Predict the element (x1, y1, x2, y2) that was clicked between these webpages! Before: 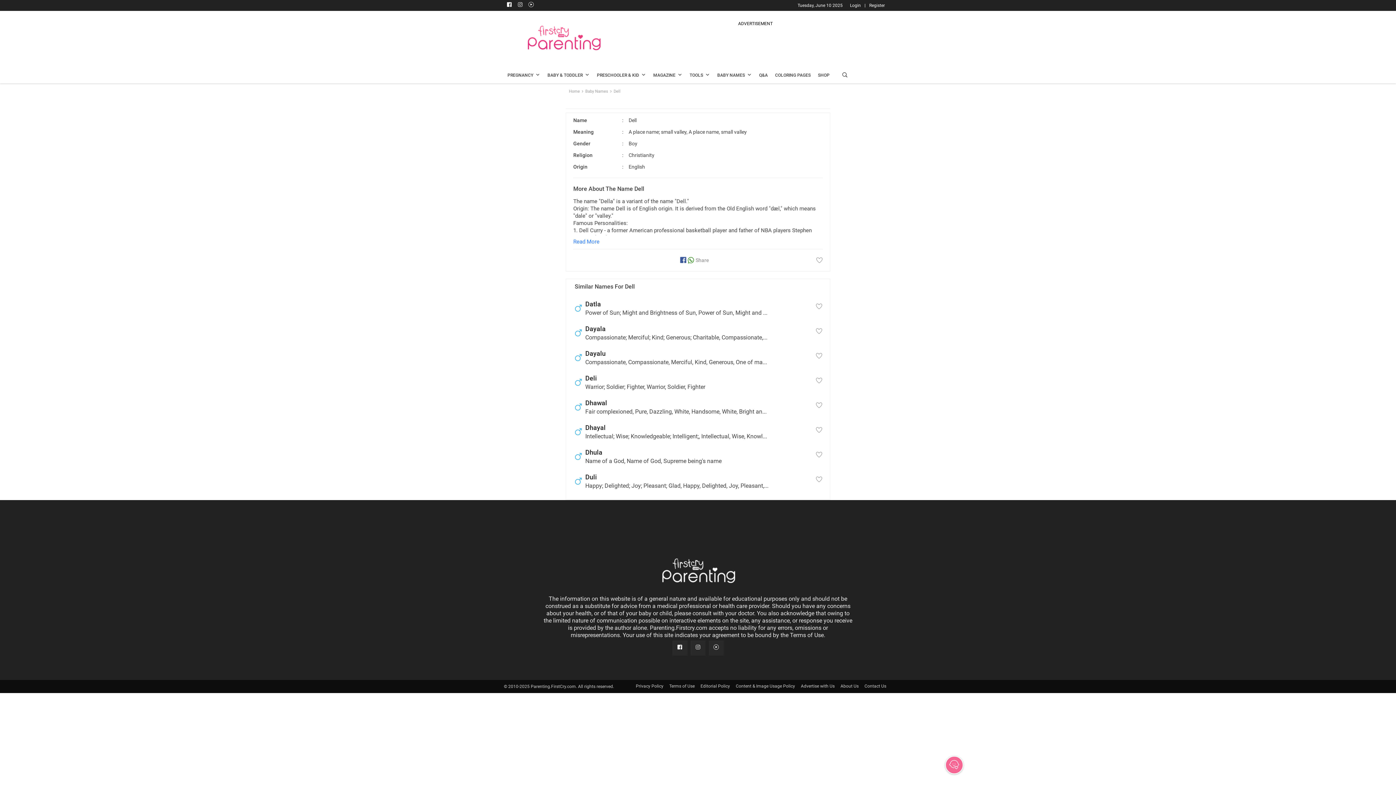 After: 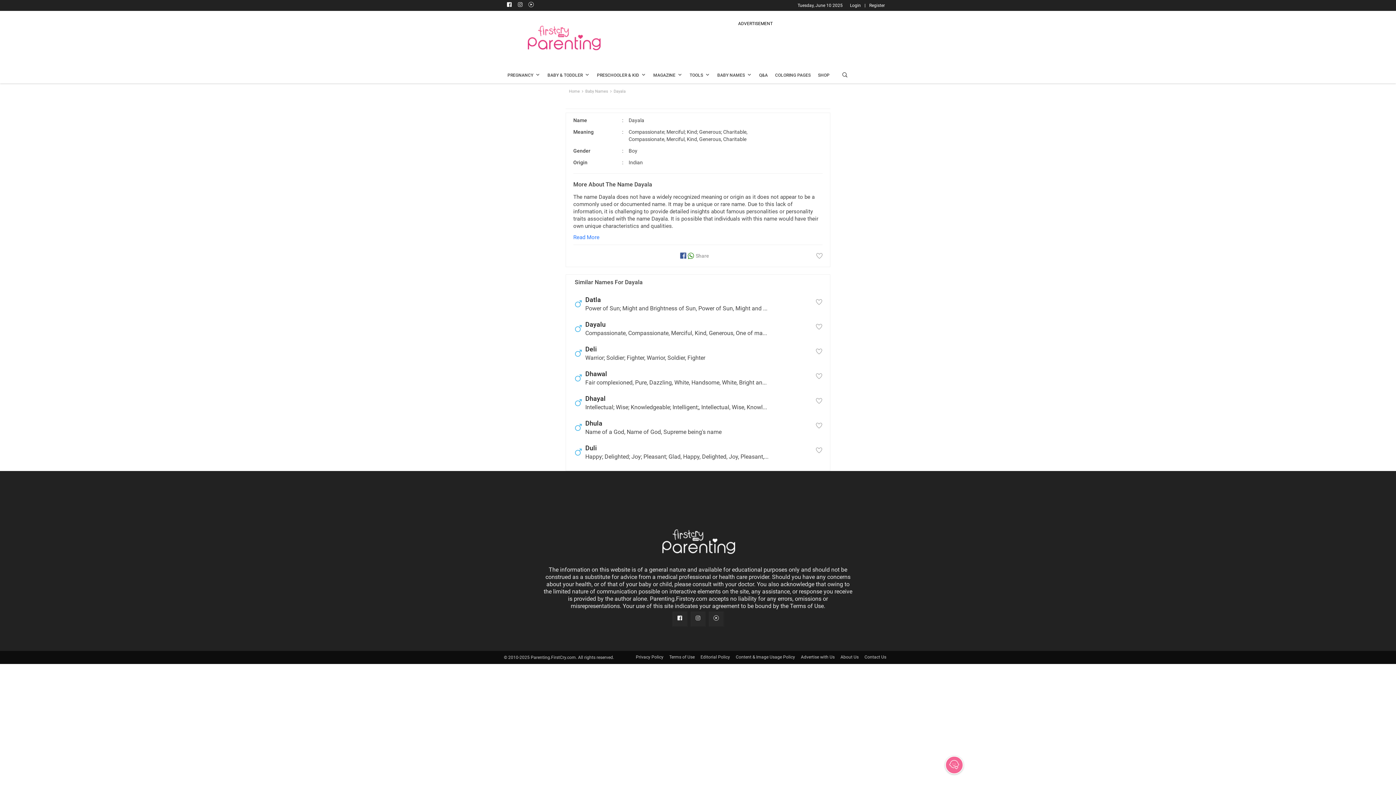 Action: bbox: (573, 324, 802, 343) label: Dayala
Compassionate; Merciful; Kind; Generous; Charitable, Compassionate, Merciful, Kind, Generous, Charitable